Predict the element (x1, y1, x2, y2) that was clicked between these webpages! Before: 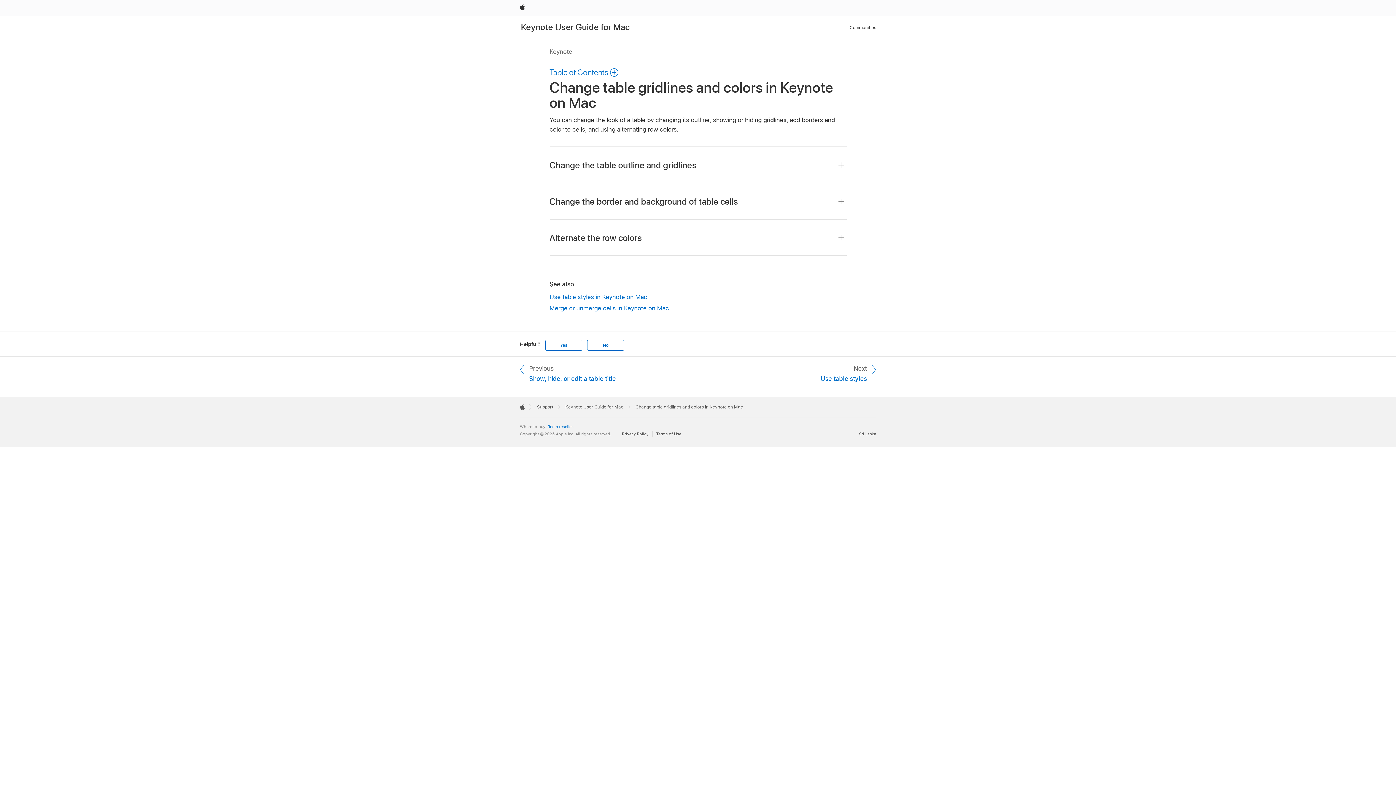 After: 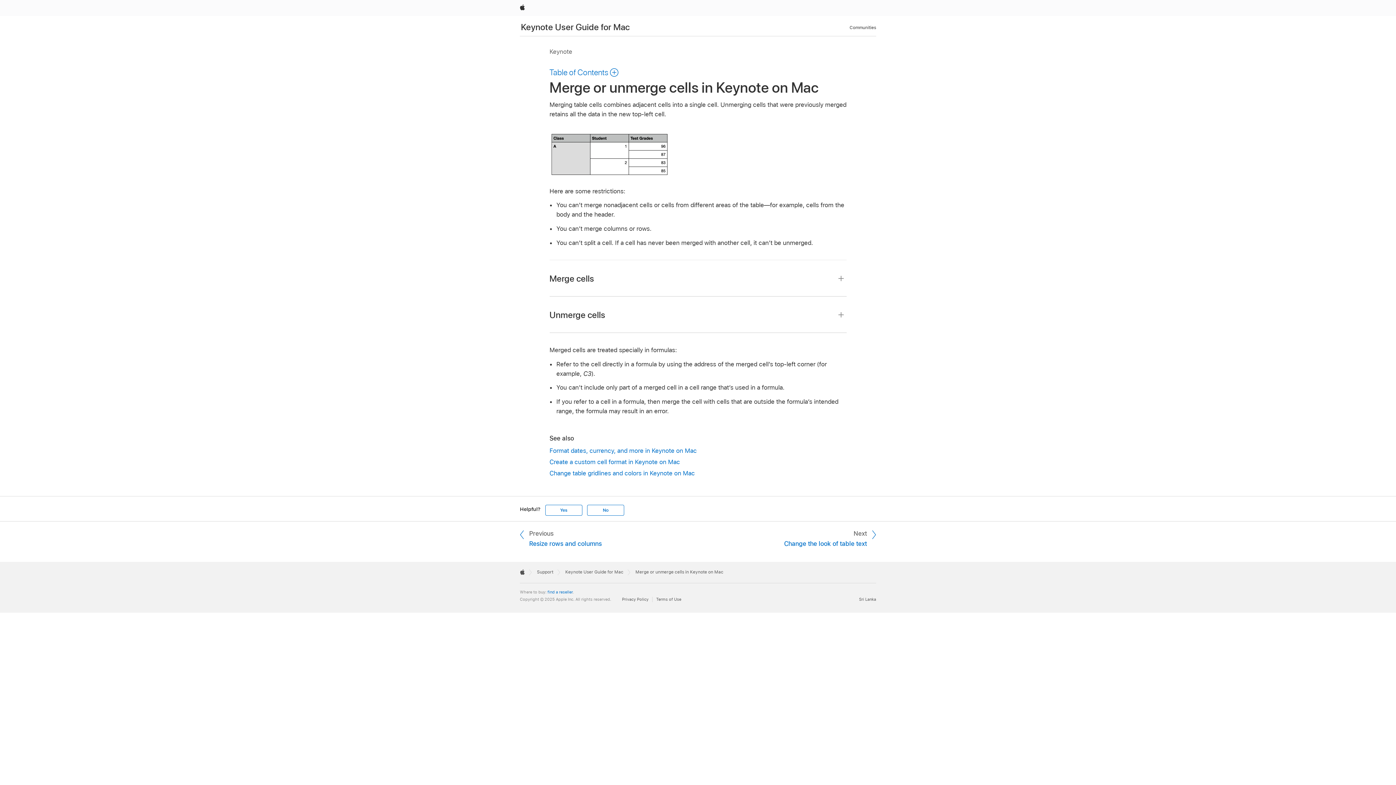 Action: label: Merge or unmerge cells in Keynote on Mac bbox: (549, 303, 846, 313)